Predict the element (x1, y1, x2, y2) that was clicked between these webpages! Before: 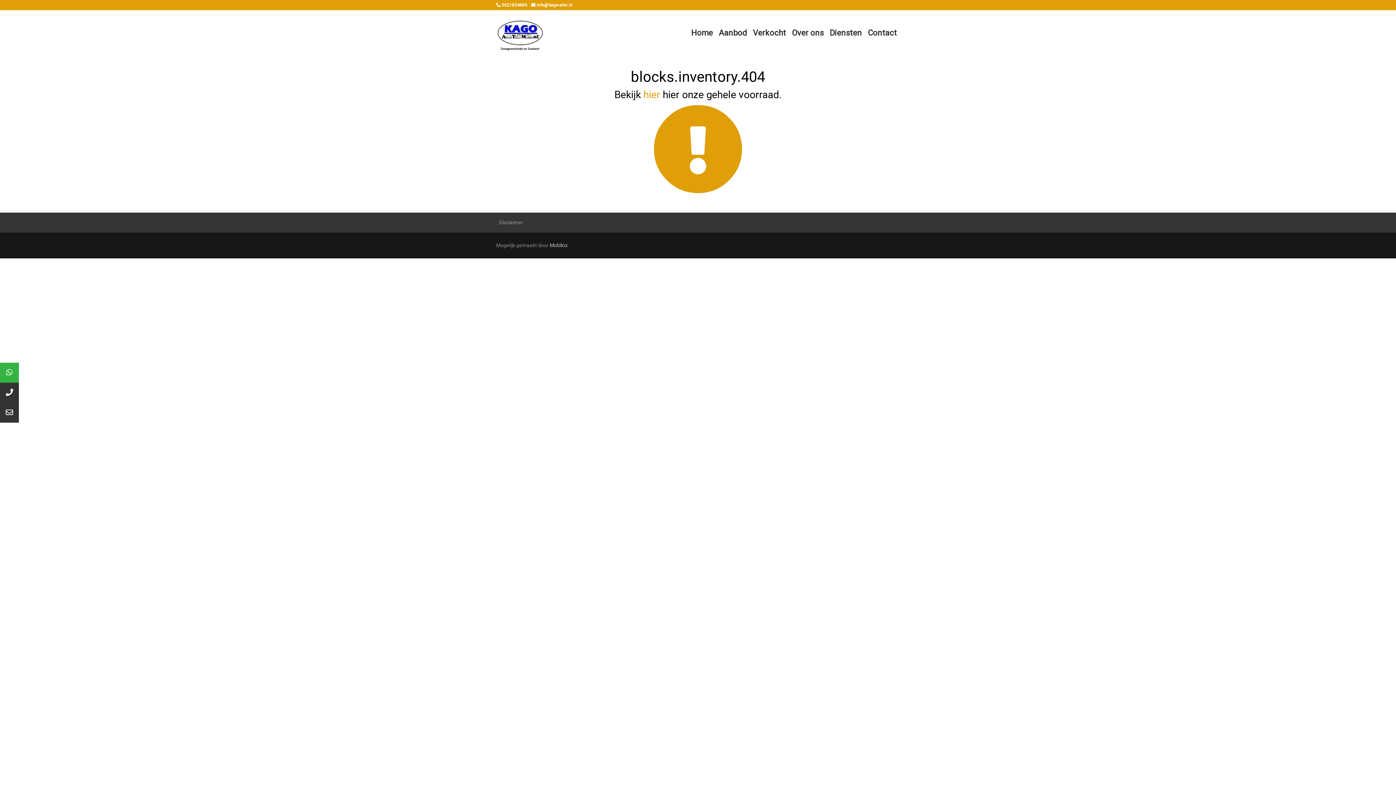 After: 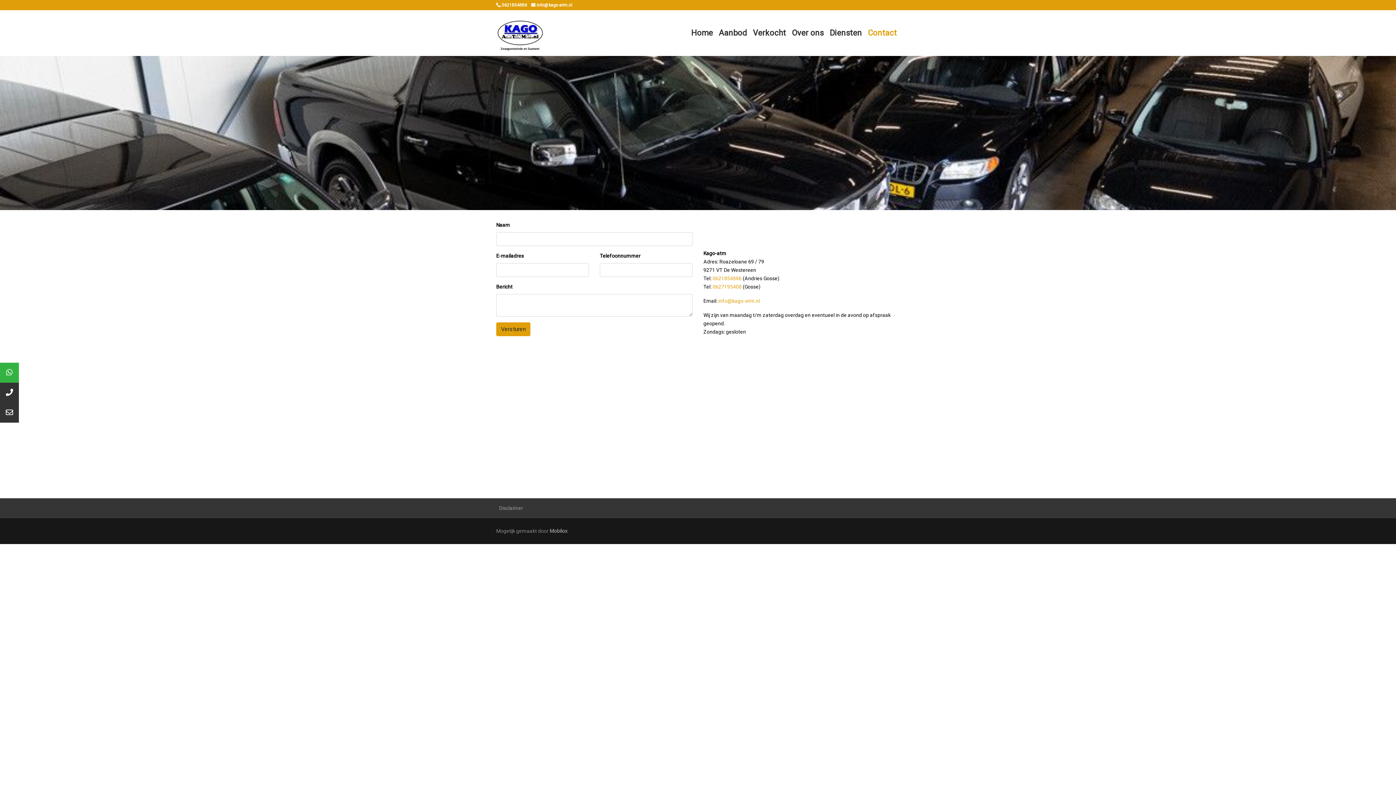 Action: bbox: (865, 25, 900, 40) label: Contact